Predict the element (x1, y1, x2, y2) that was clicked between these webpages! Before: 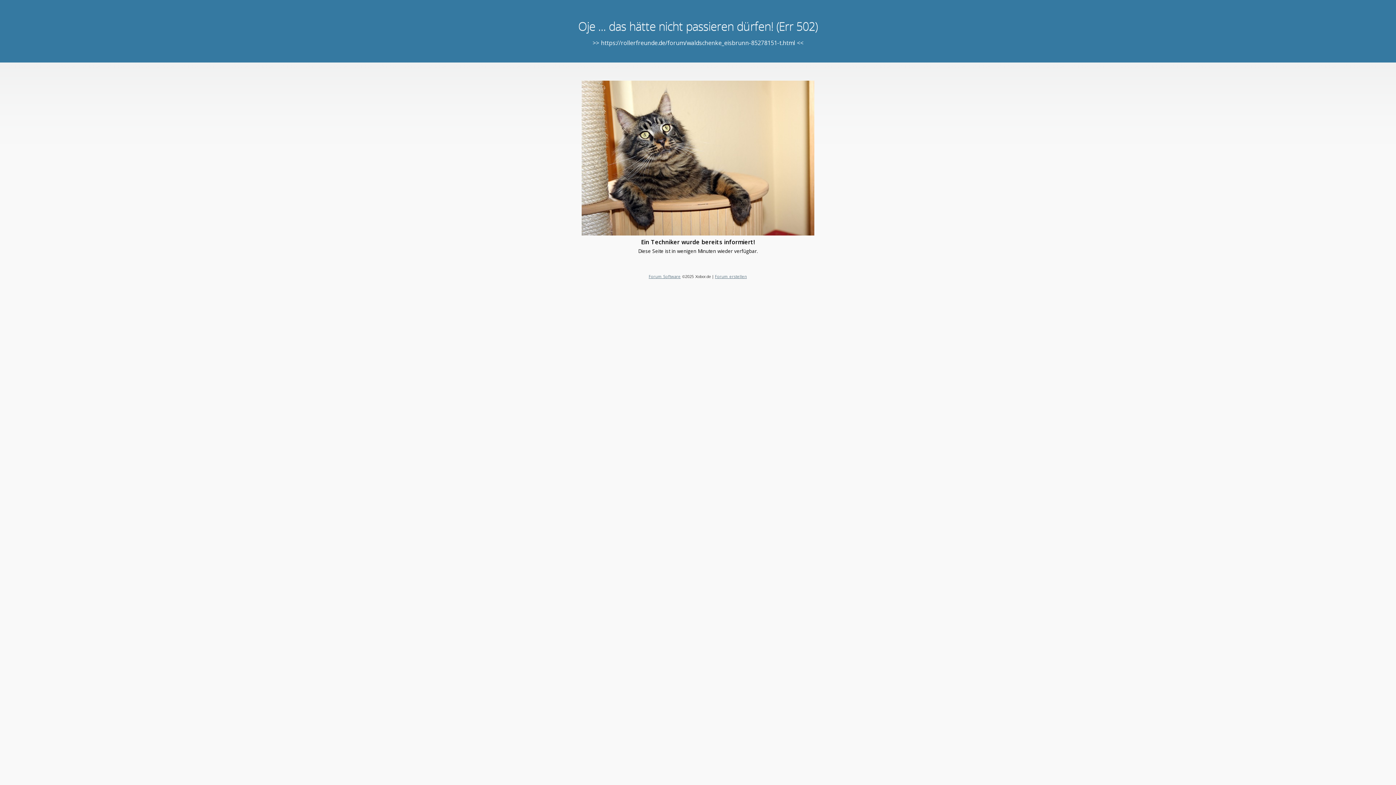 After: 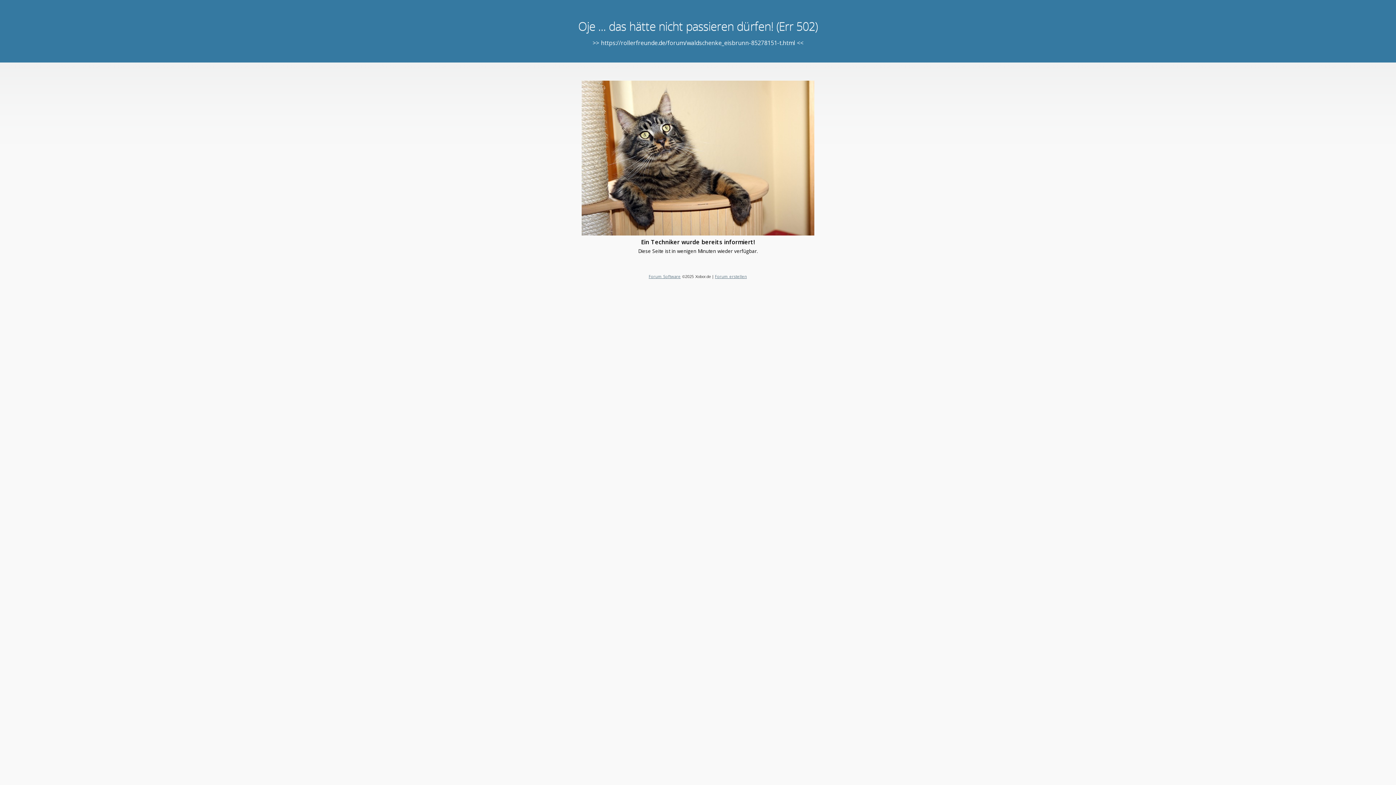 Action: bbox: (648, 273, 680, 279) label: Forum Software